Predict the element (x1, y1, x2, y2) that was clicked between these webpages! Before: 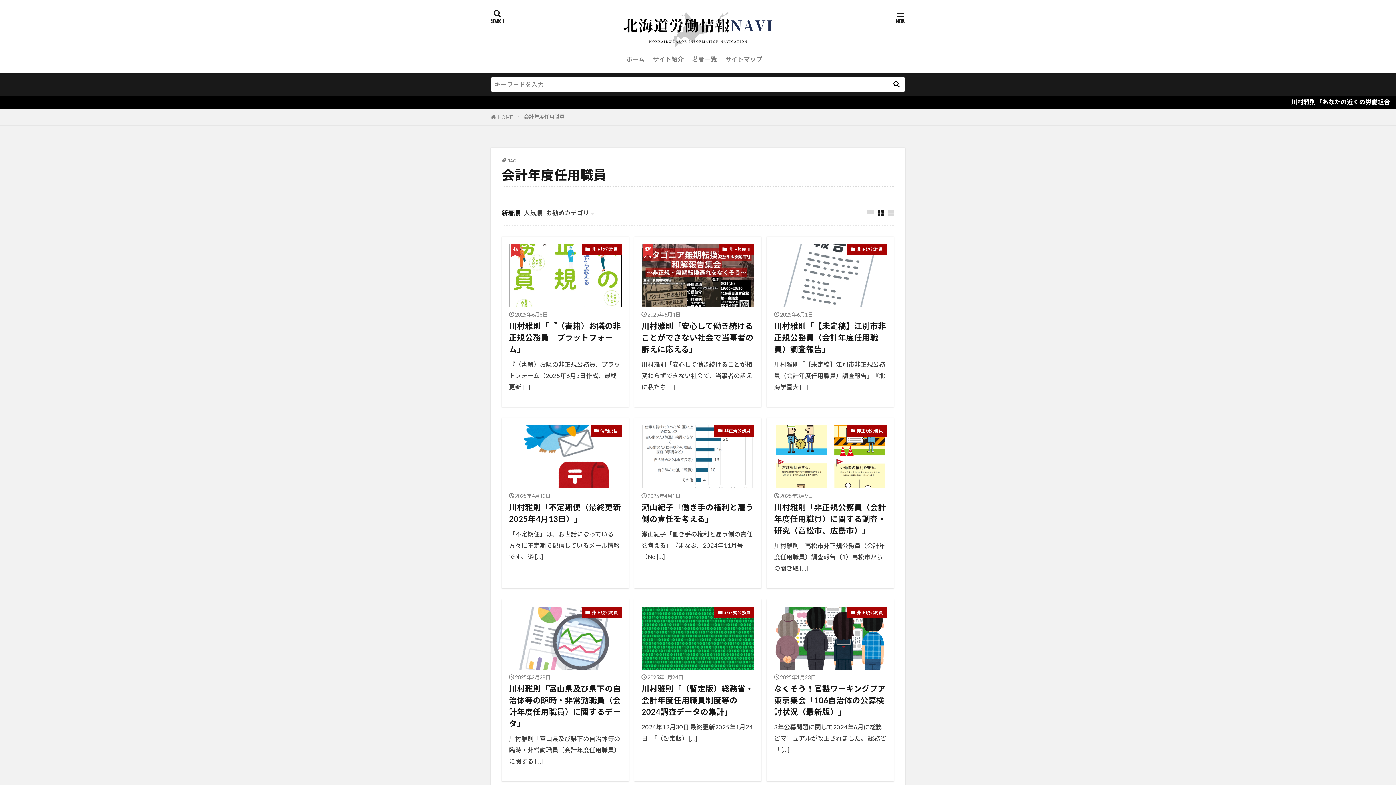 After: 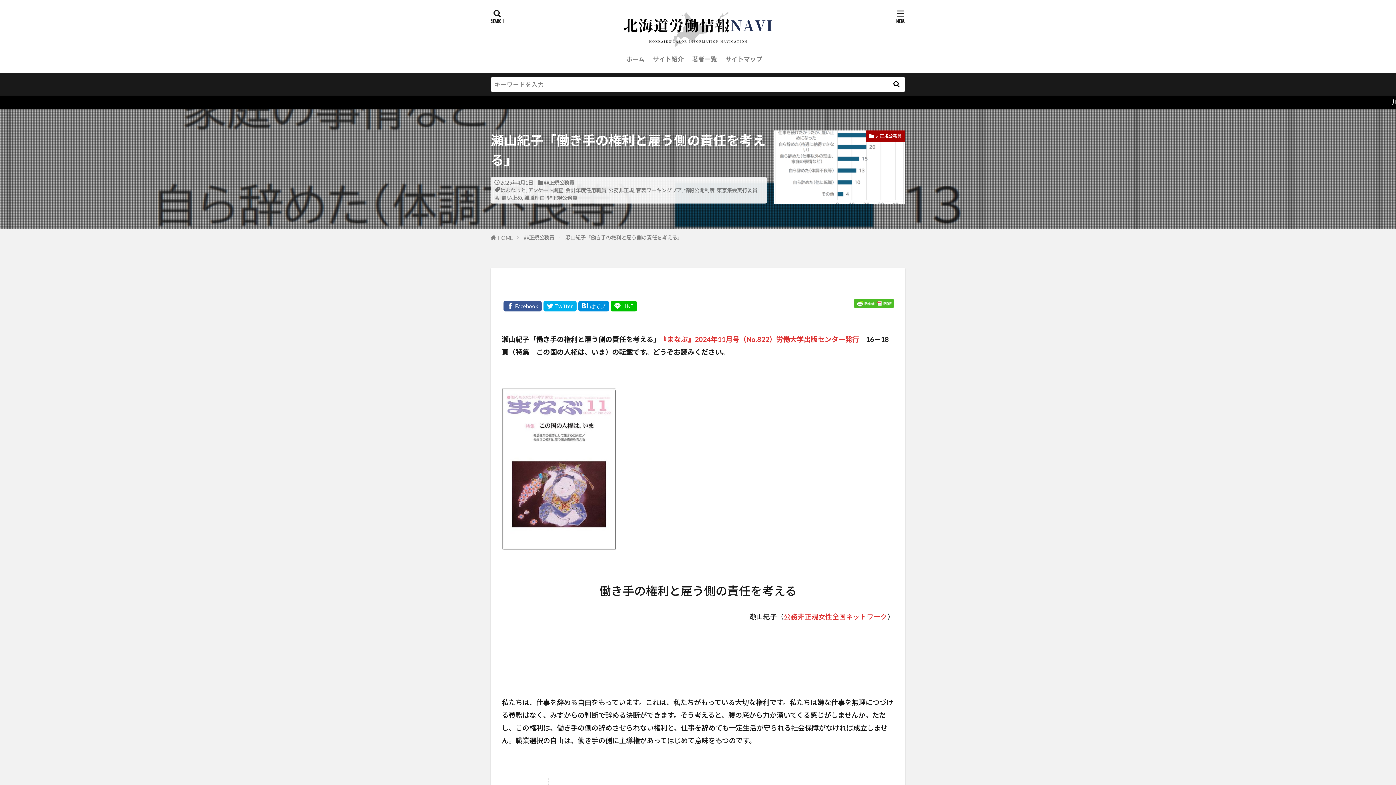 Action: bbox: (641, 501, 754, 525) label: 瀬山紀子「働き手の権利と雇う側の責任を考える」